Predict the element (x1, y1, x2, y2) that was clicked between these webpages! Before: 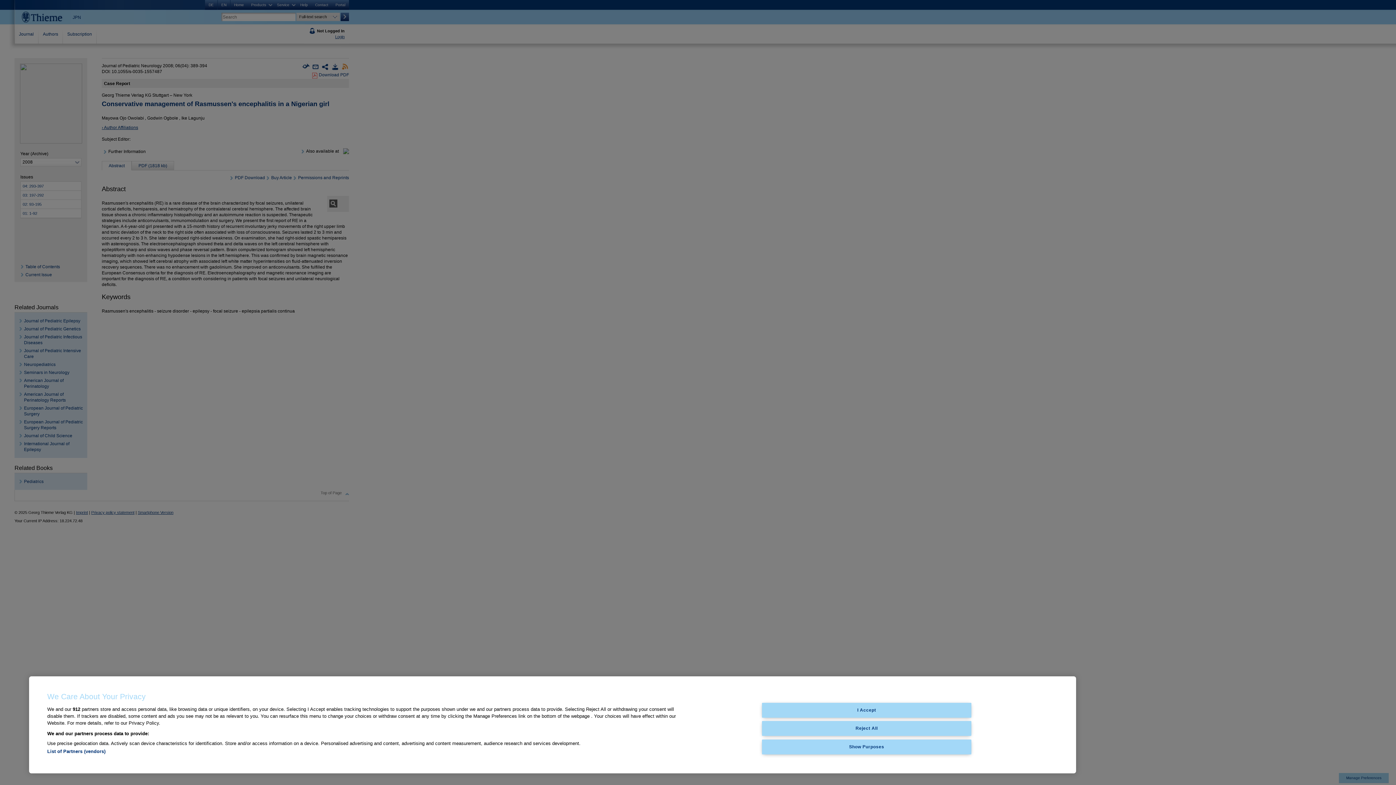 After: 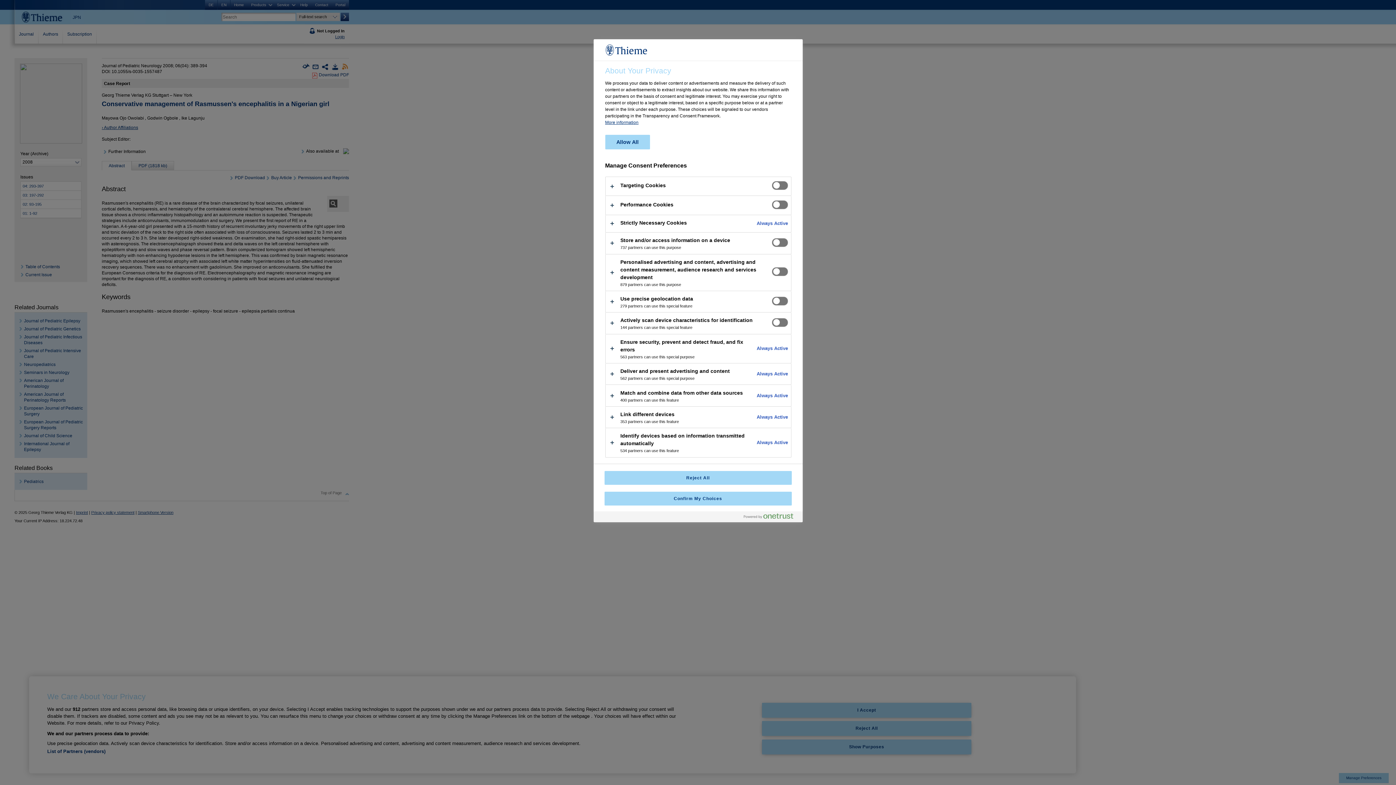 Action: label: Show Purposes bbox: (762, 739, 971, 754)